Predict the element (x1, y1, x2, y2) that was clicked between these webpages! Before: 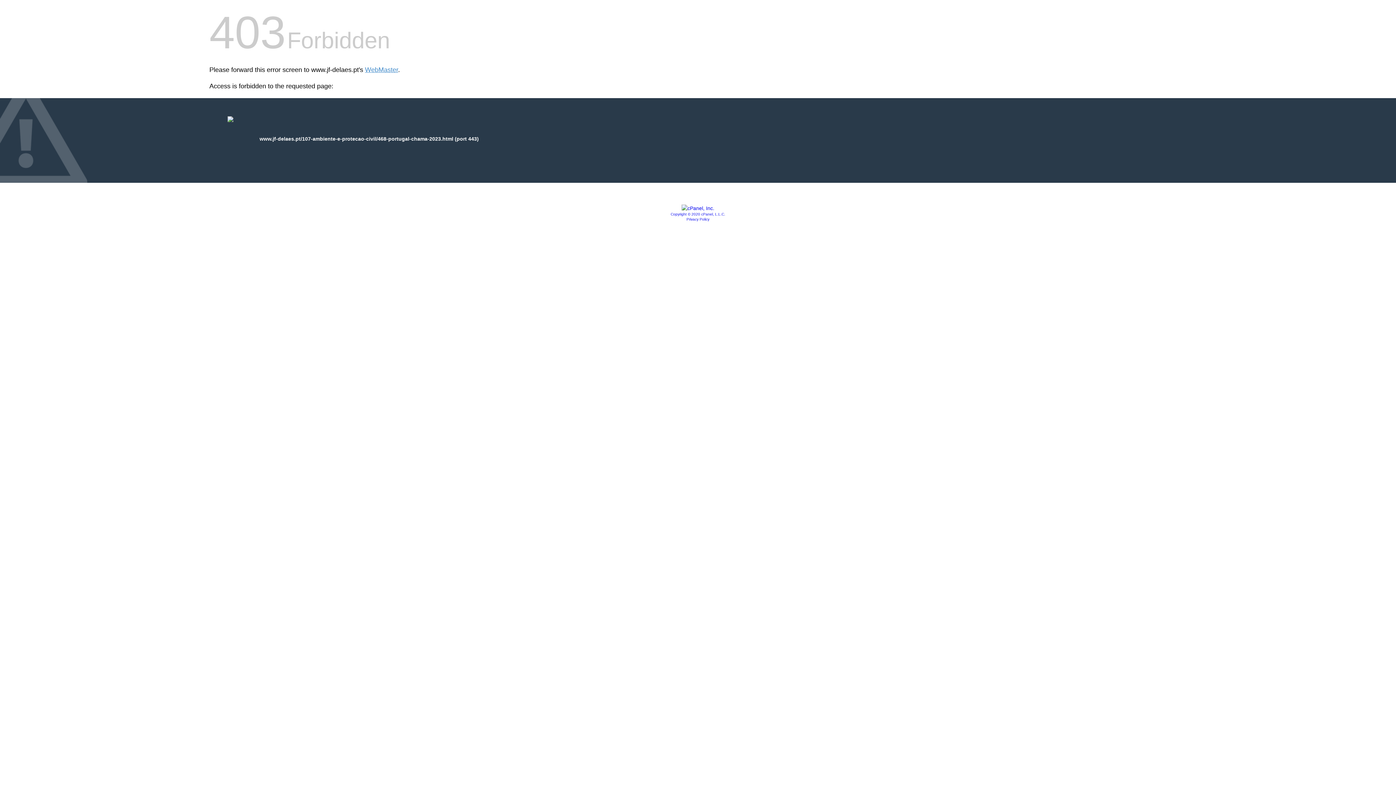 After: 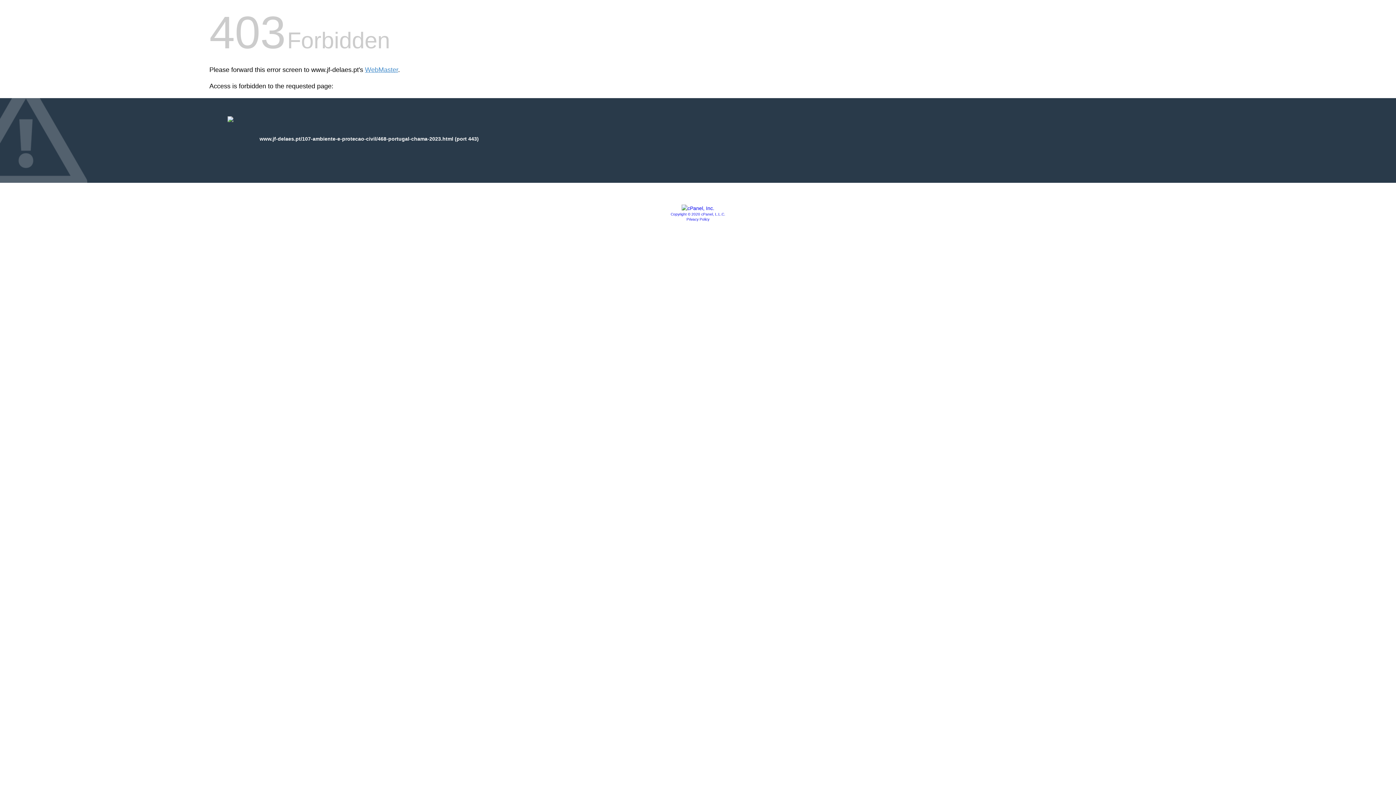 Action: bbox: (670, 212, 725, 216) label: Copyright © 2020 cPanel, L.L.C.